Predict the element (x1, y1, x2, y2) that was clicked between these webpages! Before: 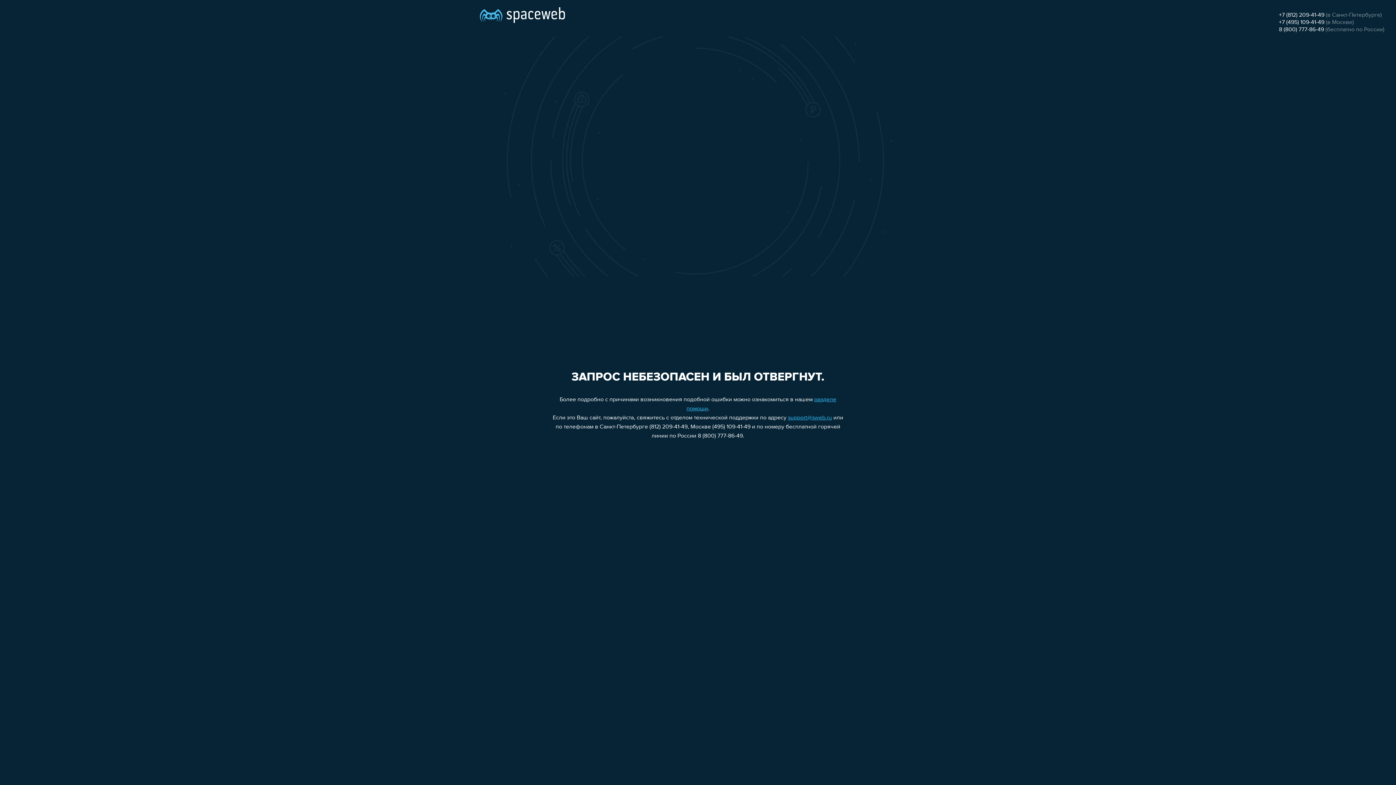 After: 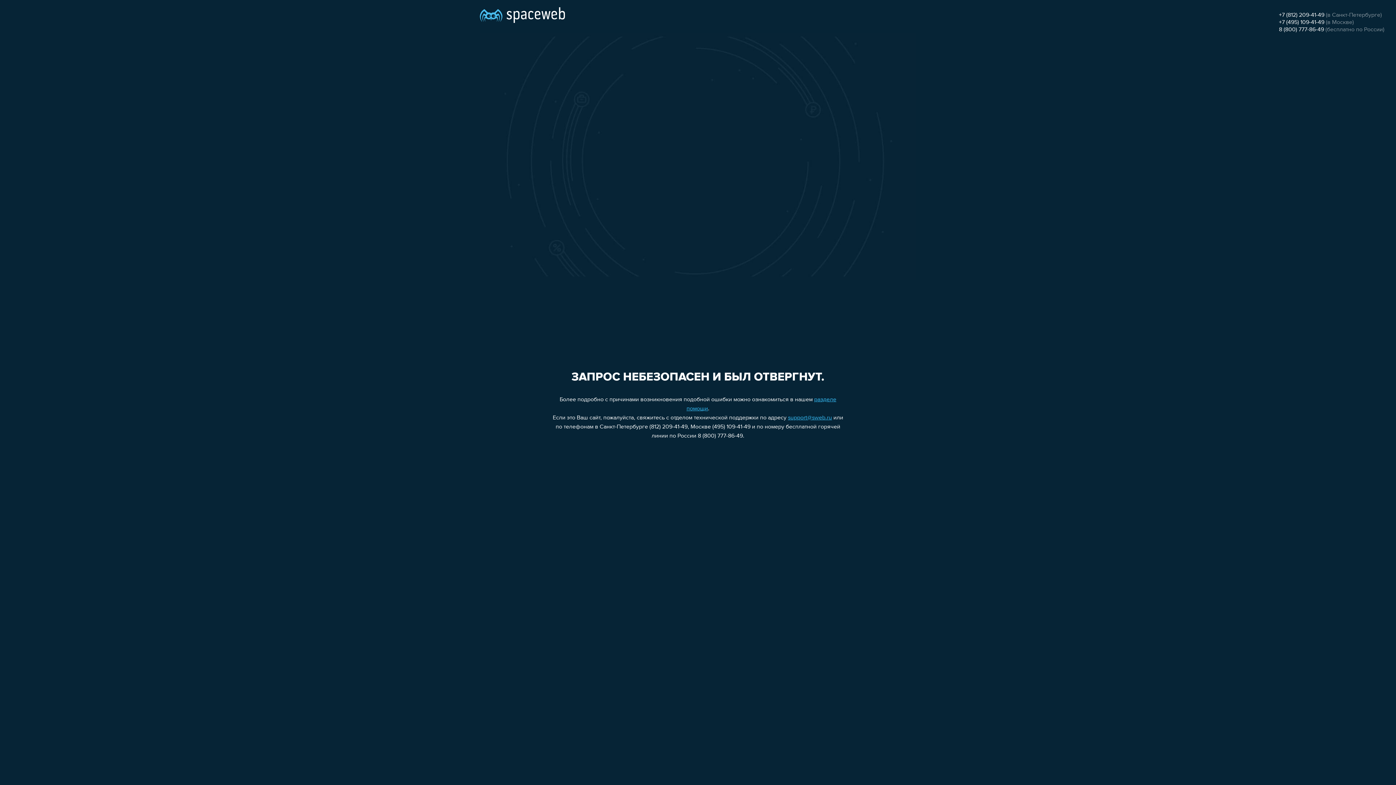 Action: bbox: (1279, 19, 1324, 25) label: +7 (495) 109-41-49